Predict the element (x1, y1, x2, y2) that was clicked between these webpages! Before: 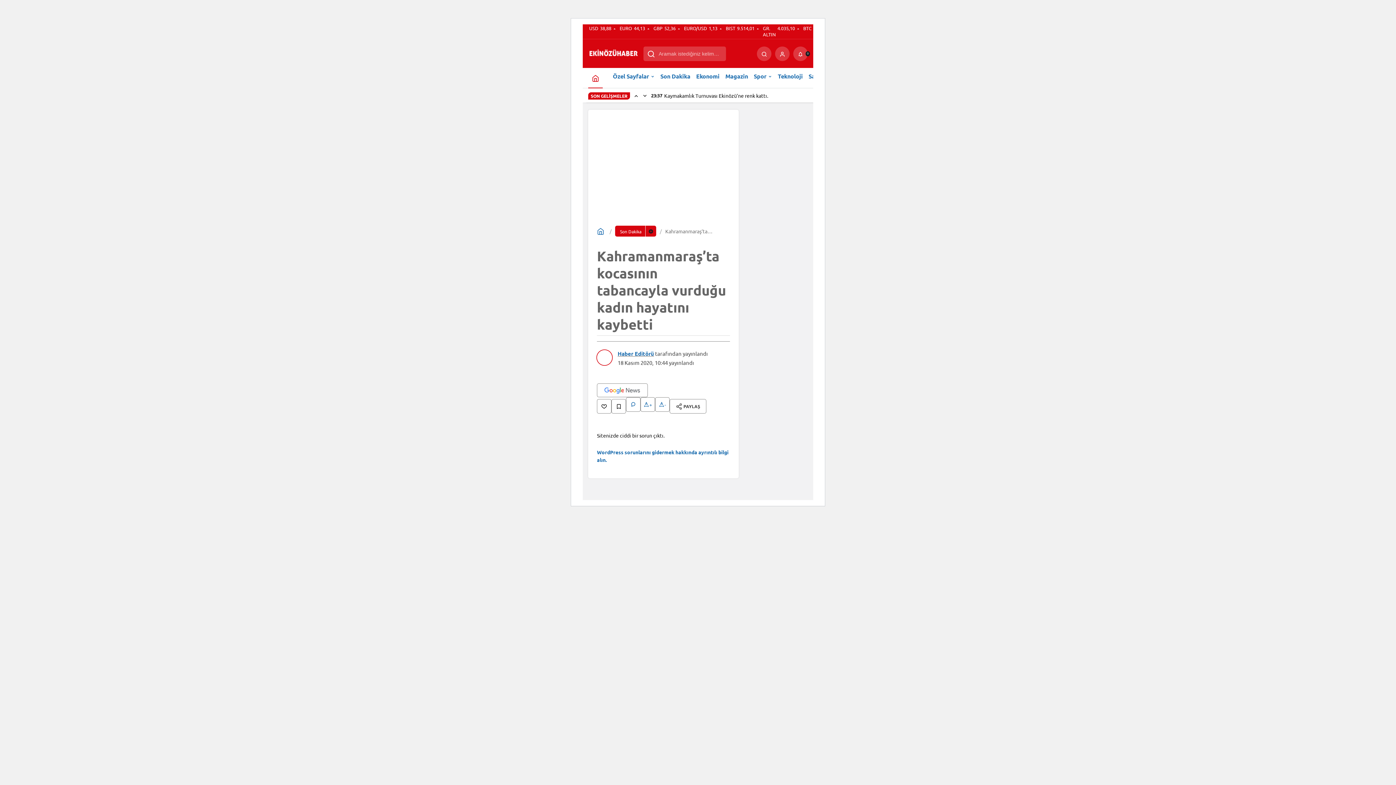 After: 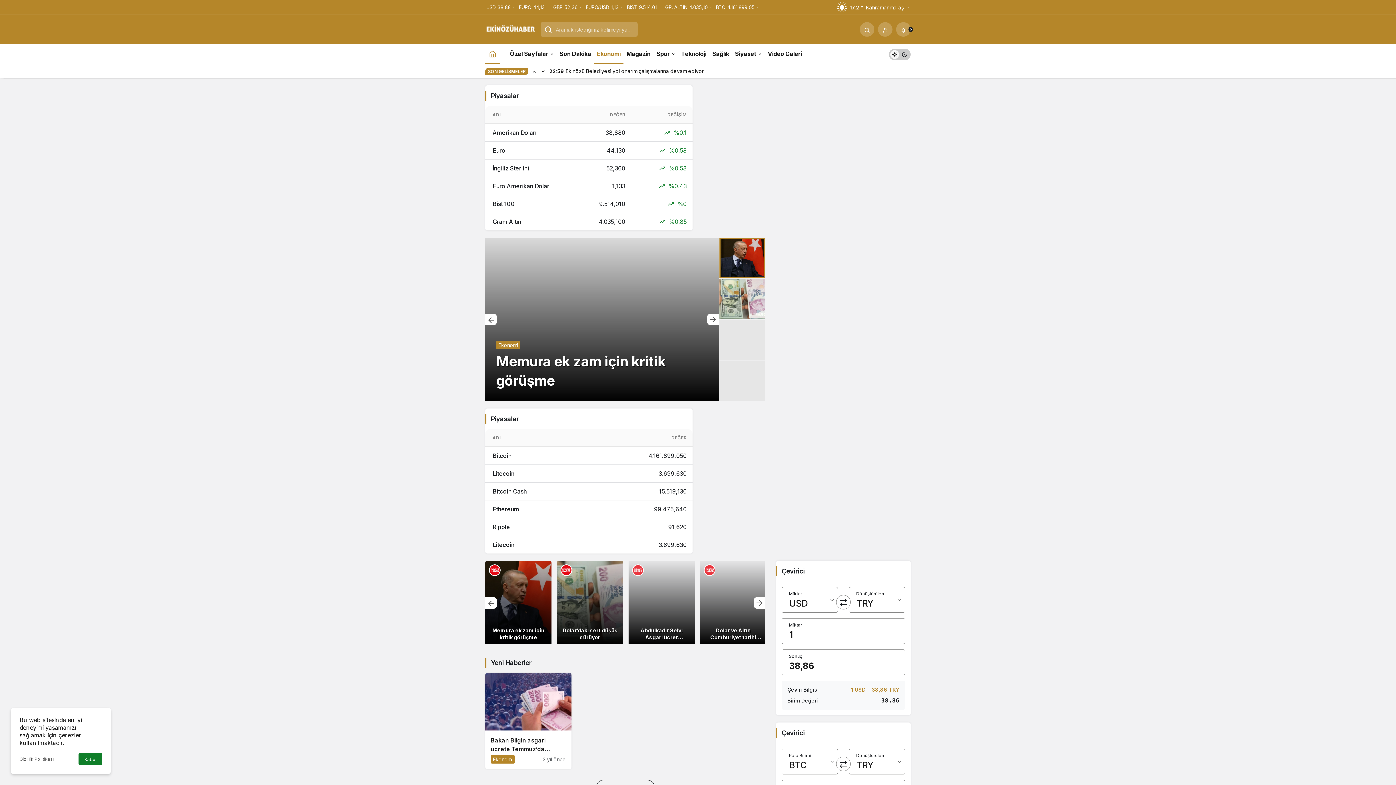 Action: bbox: (693, 66, 722, 86) label: Ekonomi